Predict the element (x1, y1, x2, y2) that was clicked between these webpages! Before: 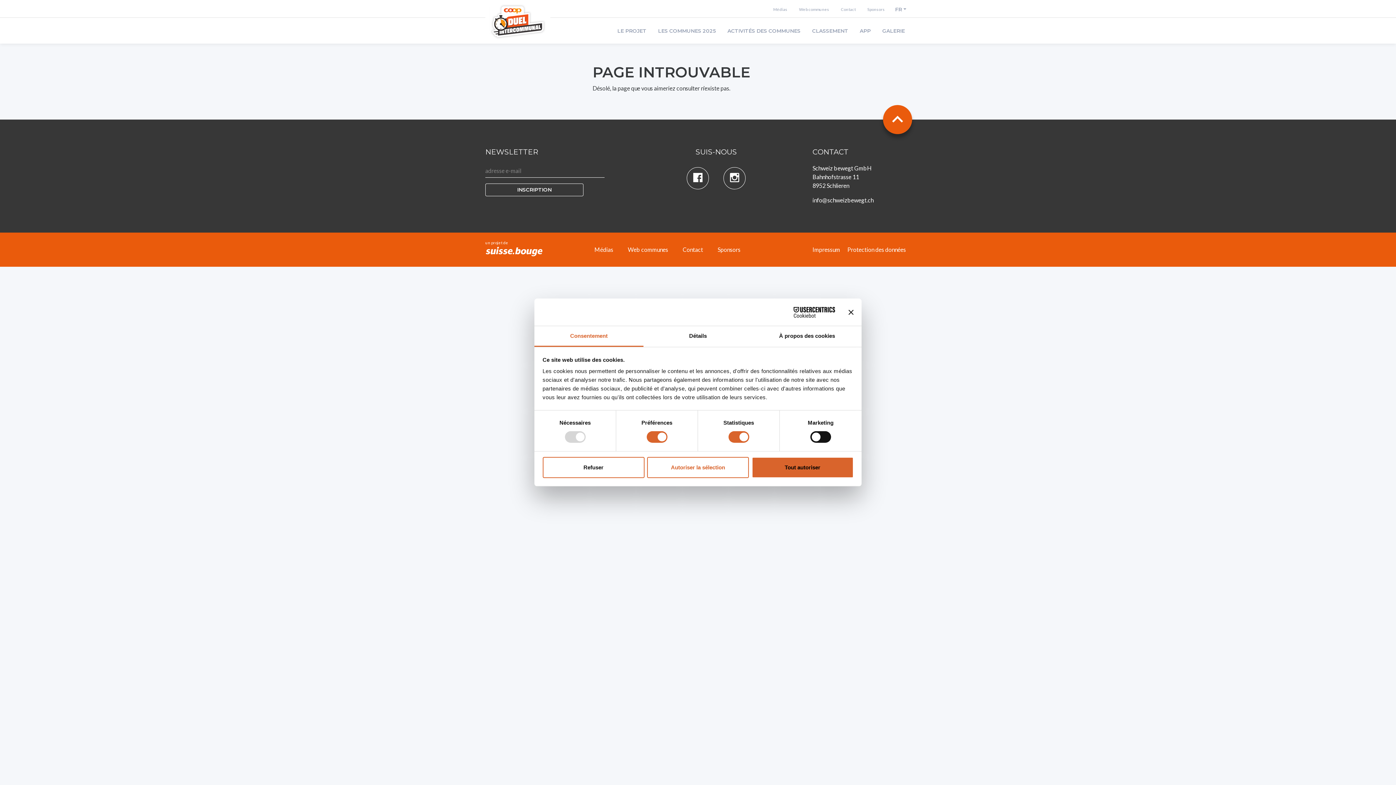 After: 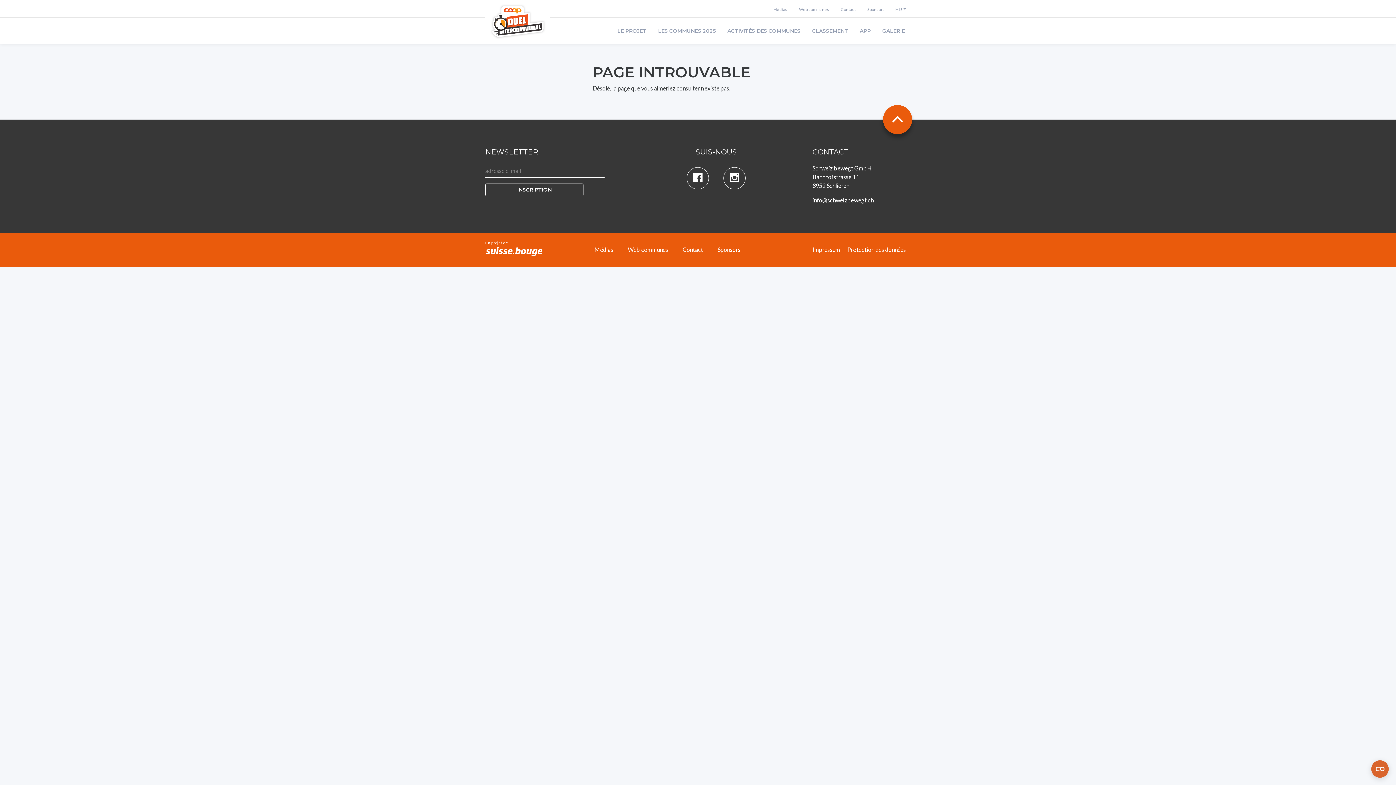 Action: label: Fermer le bandeau bbox: (848, 309, 853, 314)